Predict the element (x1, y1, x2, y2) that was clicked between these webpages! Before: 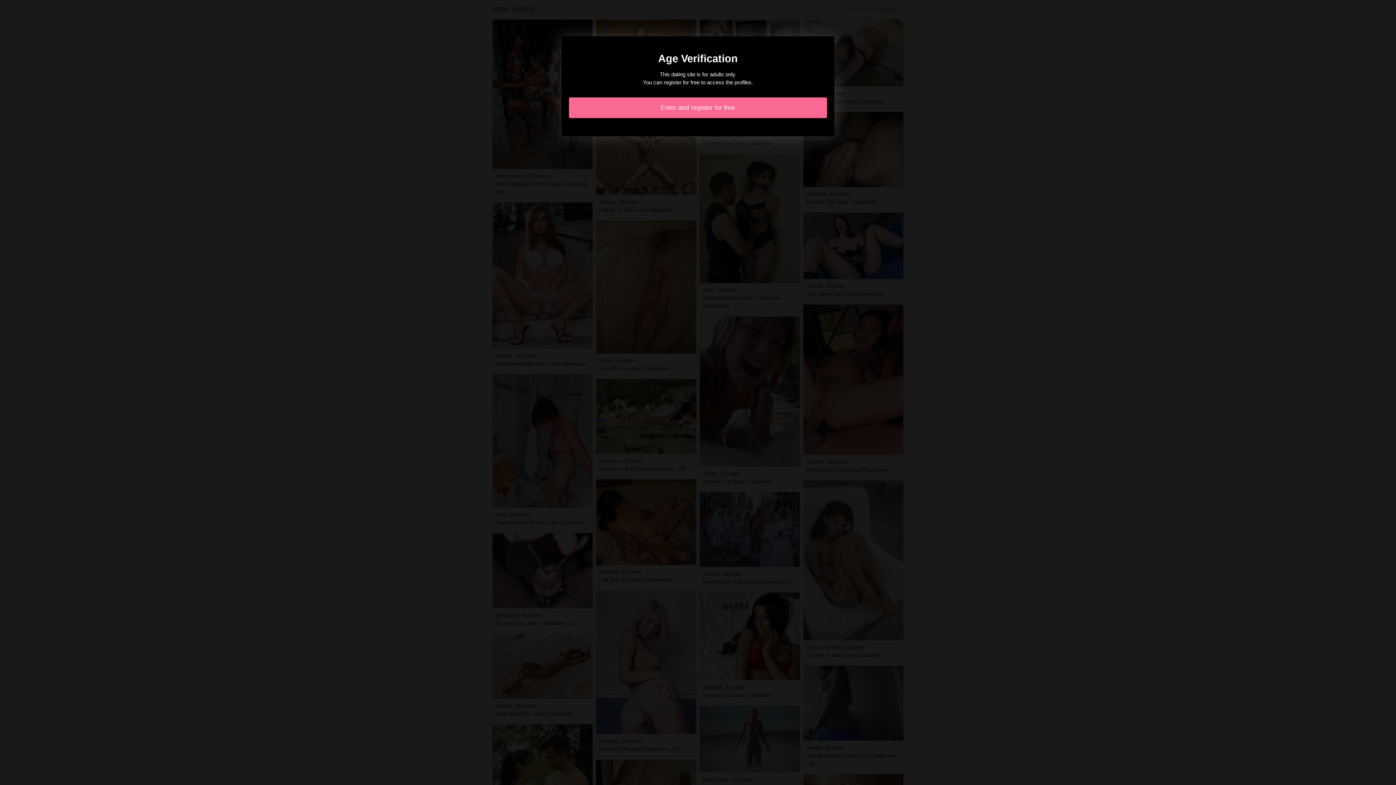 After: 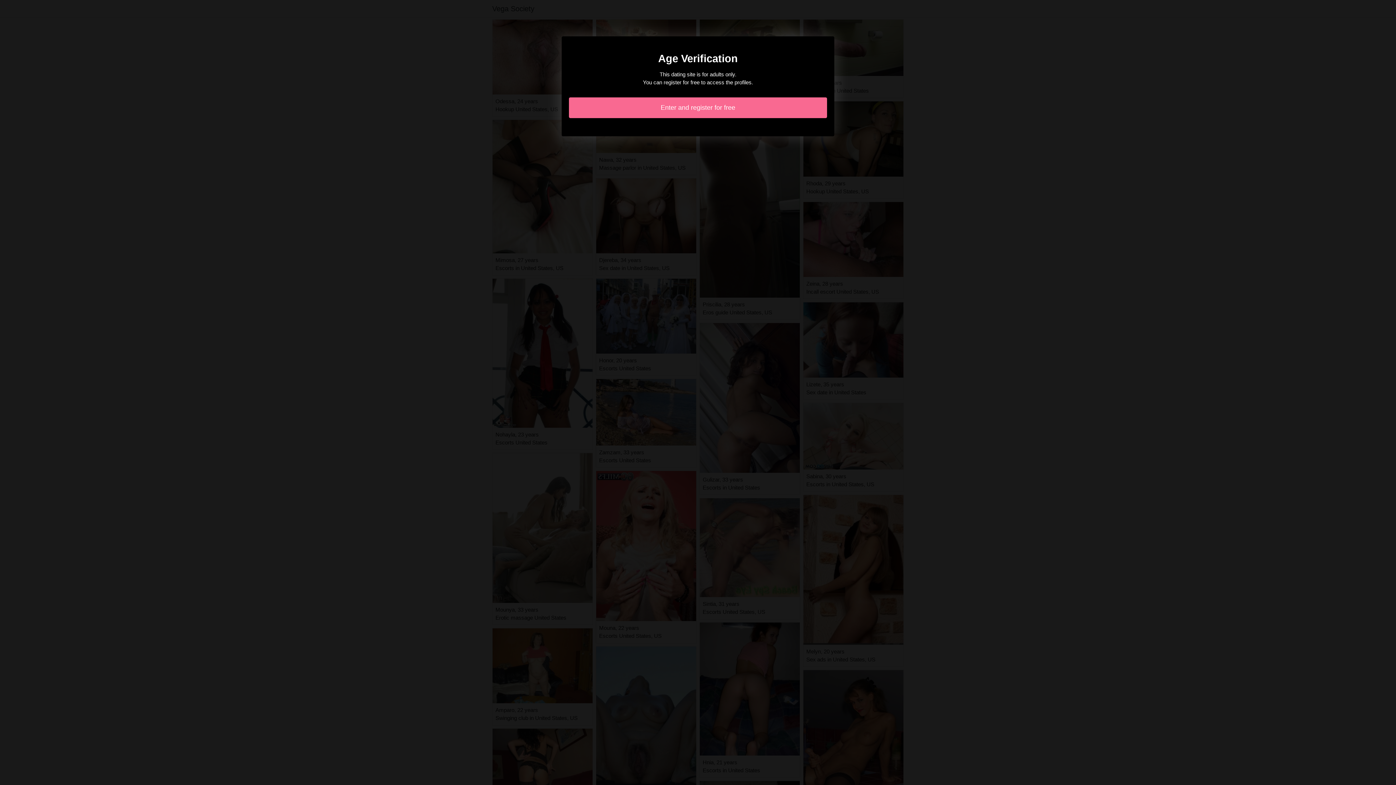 Action: bbox: (569, 97, 827, 118) label: Enter and register for free